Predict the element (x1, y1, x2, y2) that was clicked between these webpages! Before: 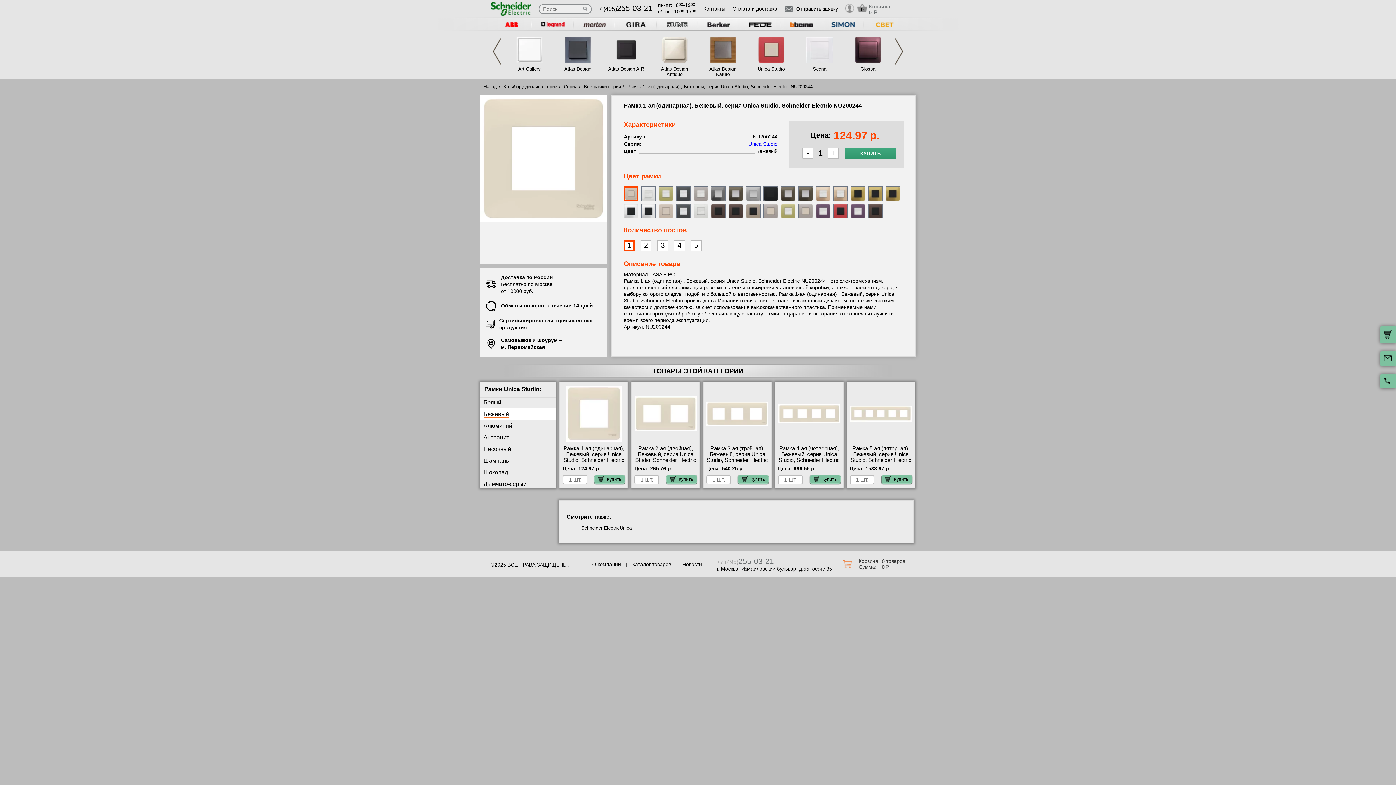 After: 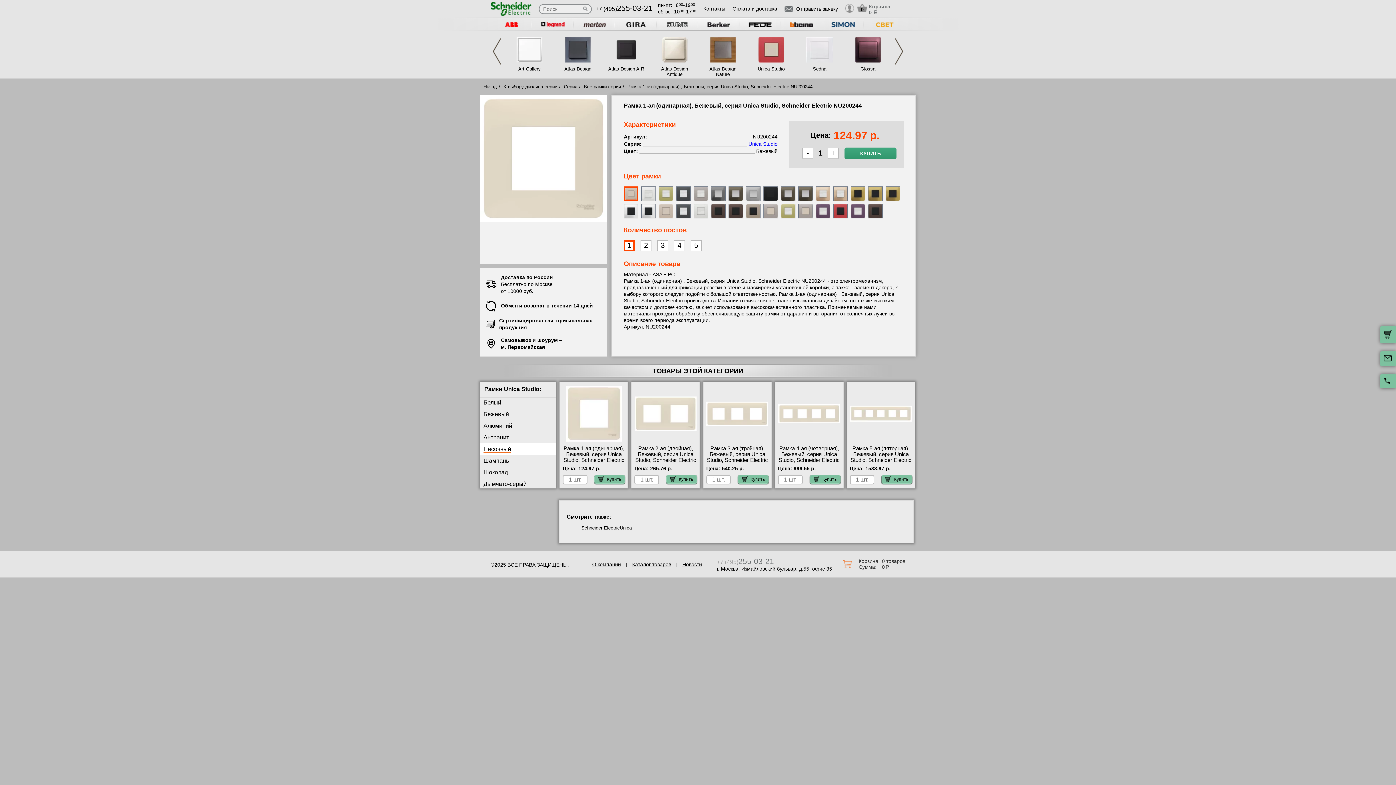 Action: bbox: (483, 446, 511, 452) label: Песочный